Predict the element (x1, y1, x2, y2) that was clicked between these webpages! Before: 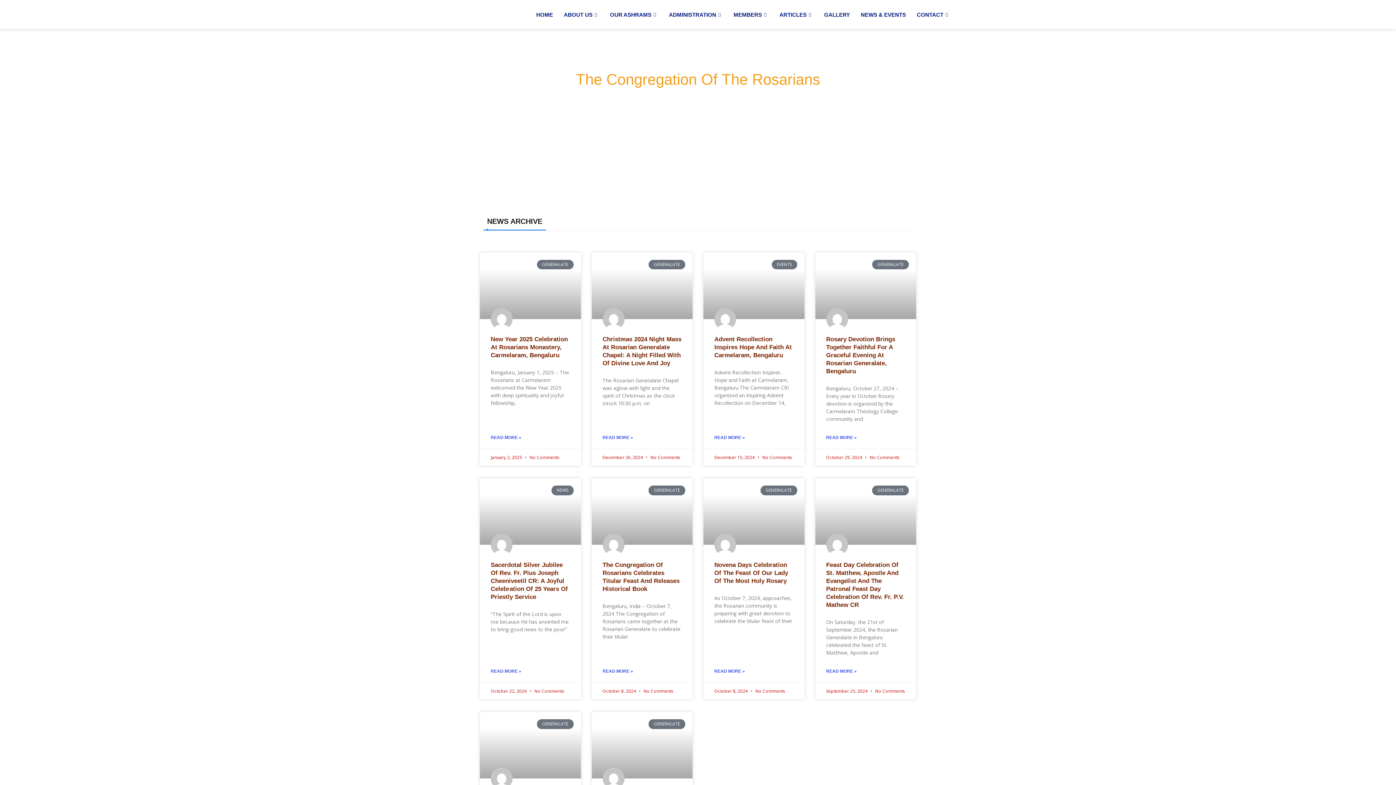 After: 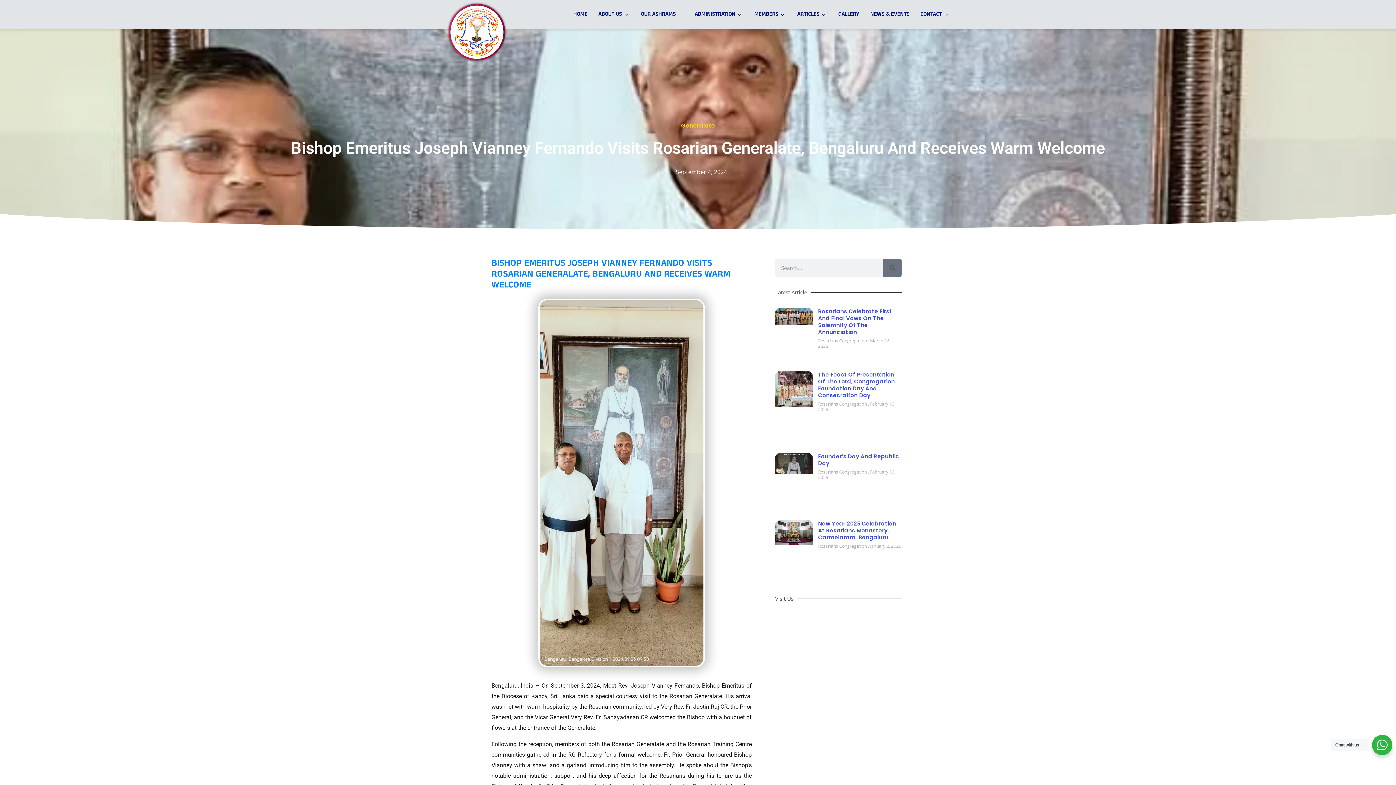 Action: bbox: (591, 712, 692, 779)